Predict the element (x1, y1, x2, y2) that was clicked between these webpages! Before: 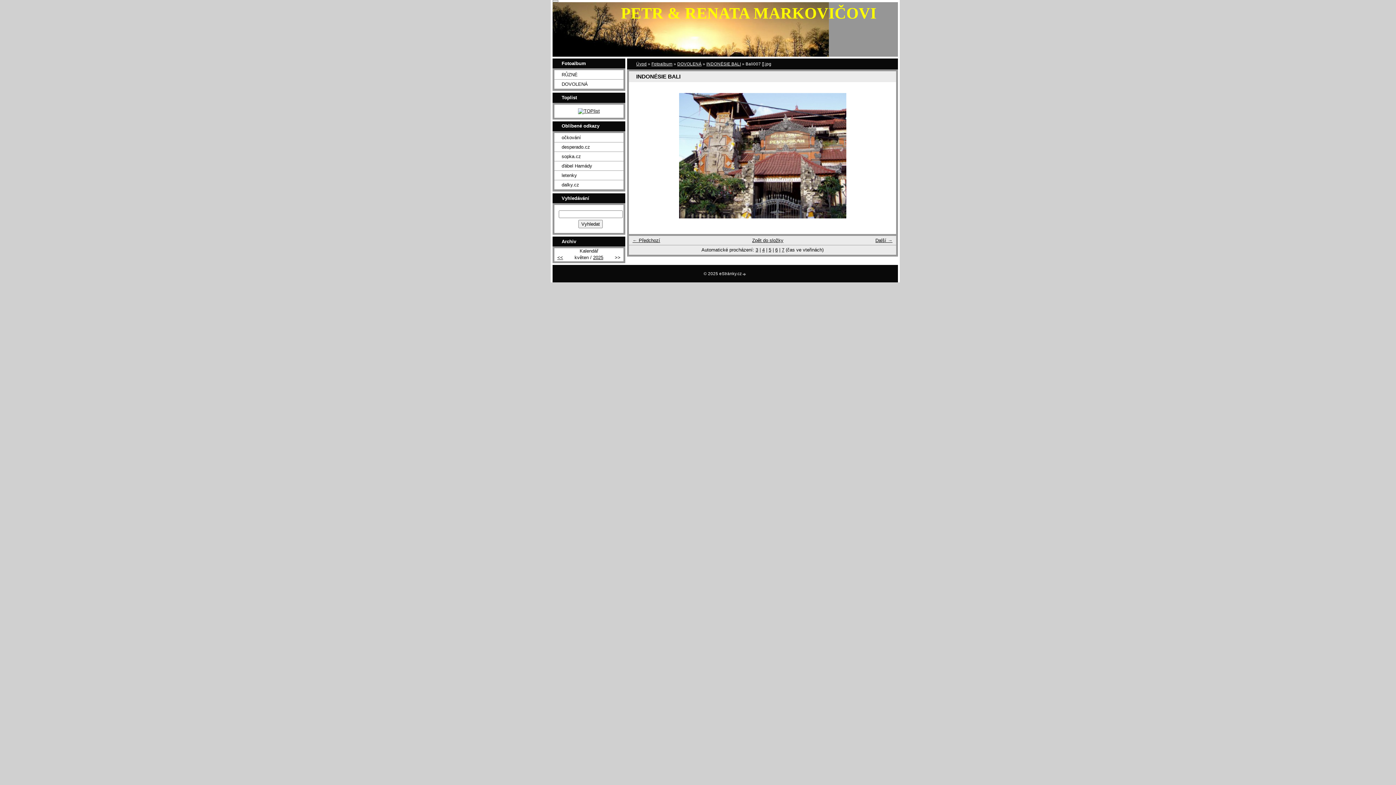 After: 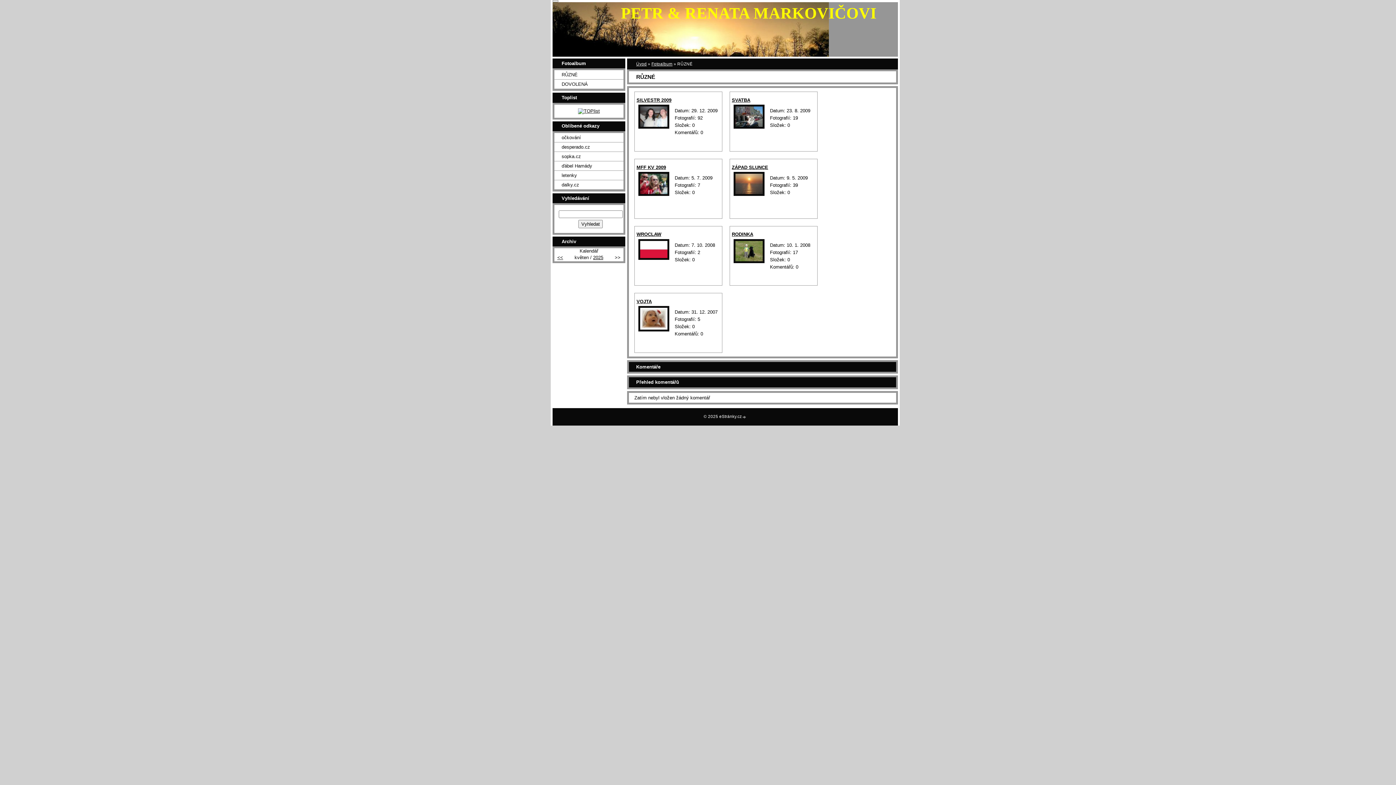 Action: bbox: (554, 70, 623, 79) label: RŮZNÉ